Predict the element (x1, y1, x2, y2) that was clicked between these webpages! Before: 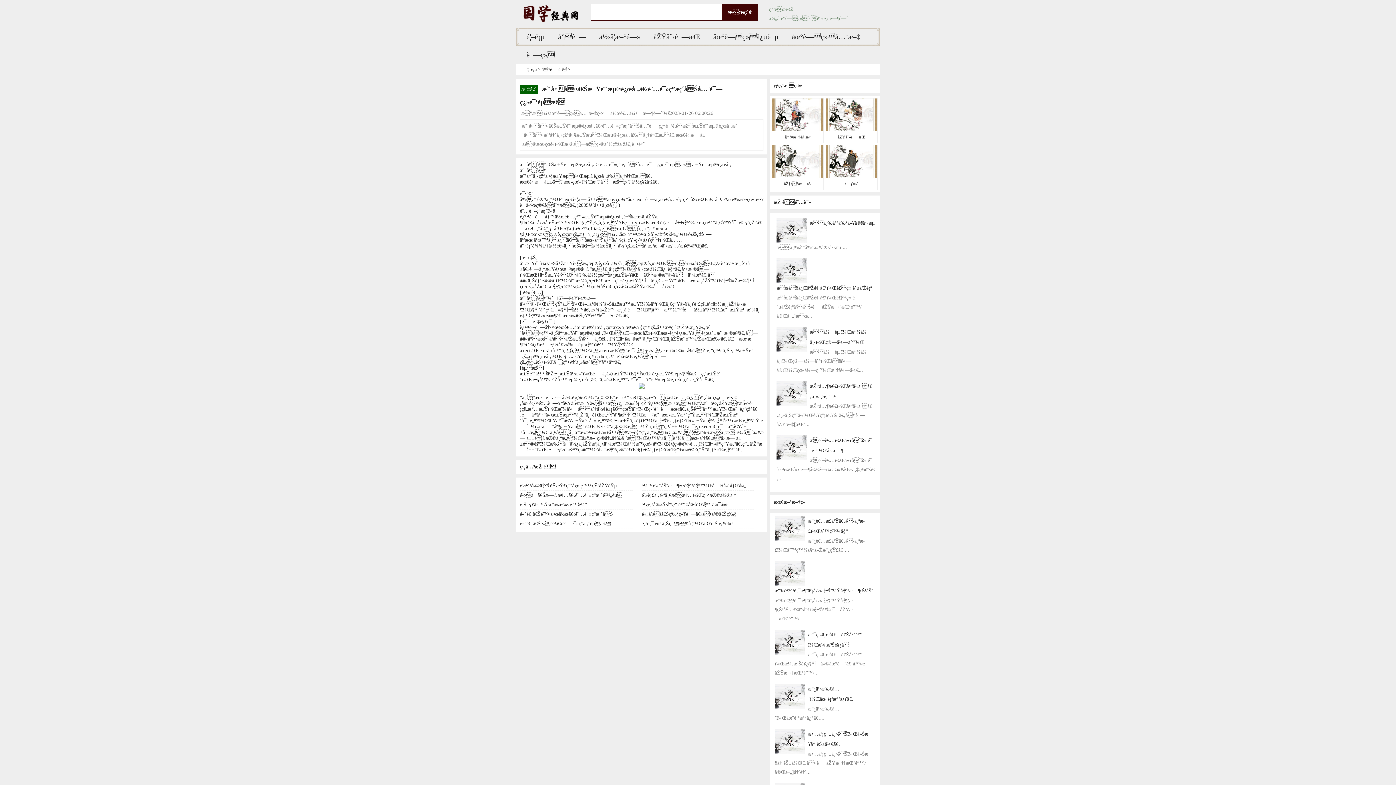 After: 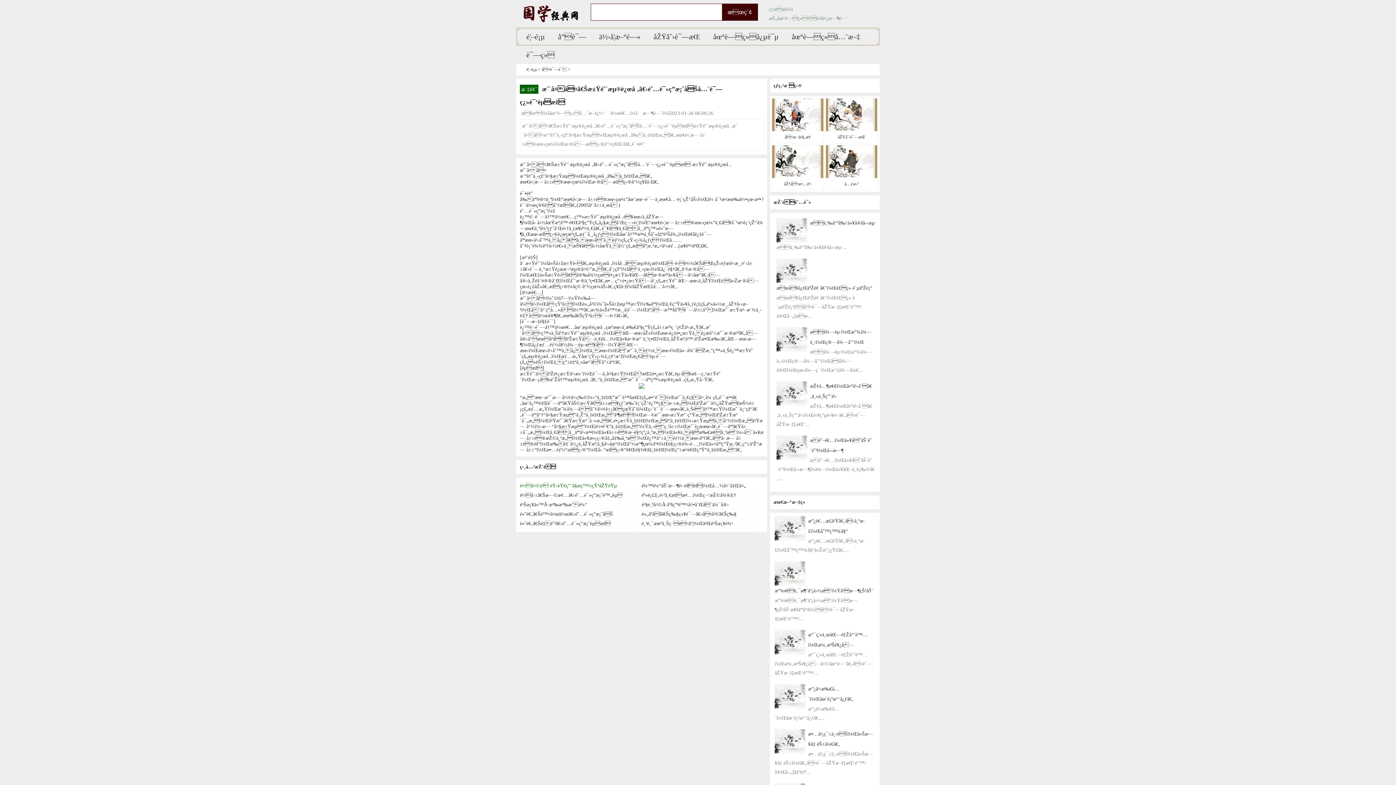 Action: label: é½å¤©ä¹ èŸ‹èŸ€ç”¨å§œç™½çŸ³åŽŸéŸµ bbox: (520, 483, 617, 488)